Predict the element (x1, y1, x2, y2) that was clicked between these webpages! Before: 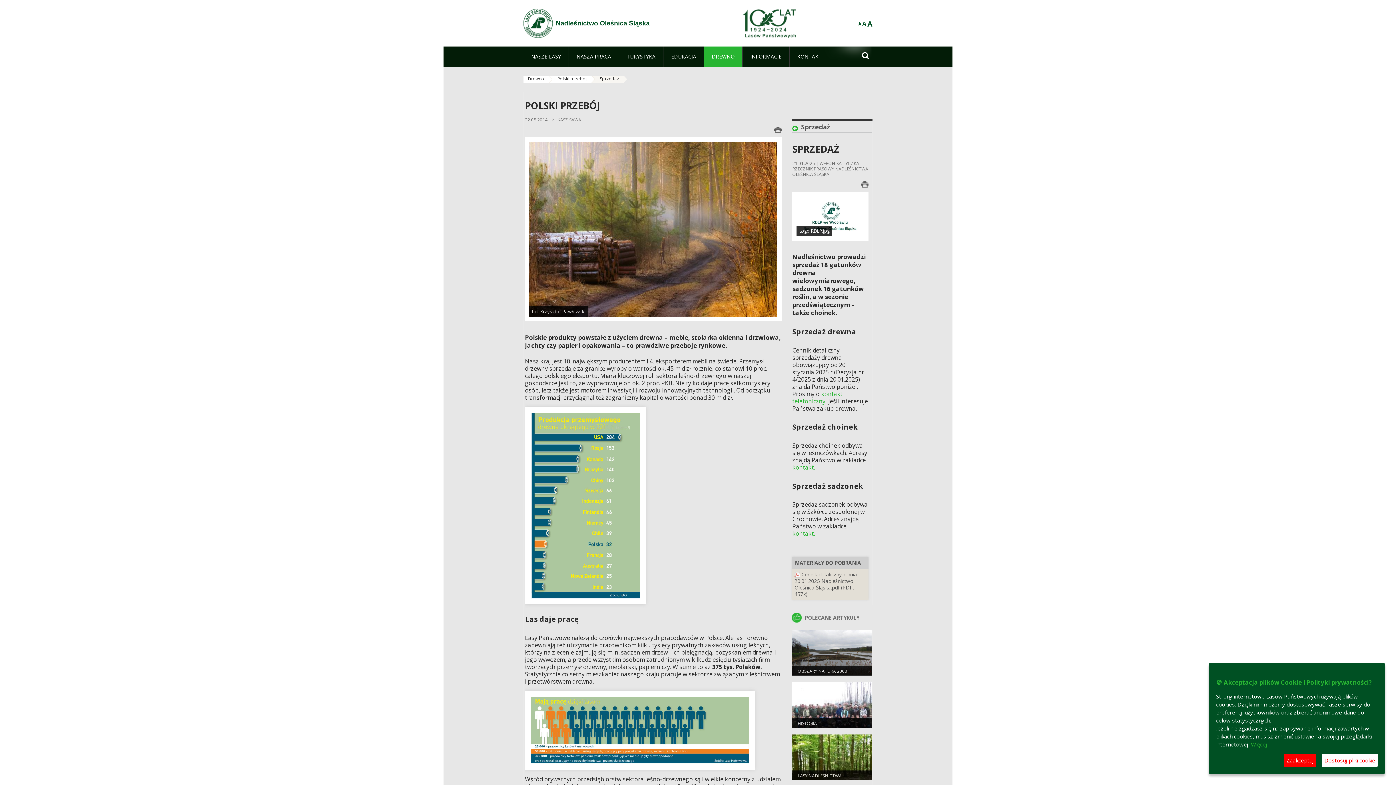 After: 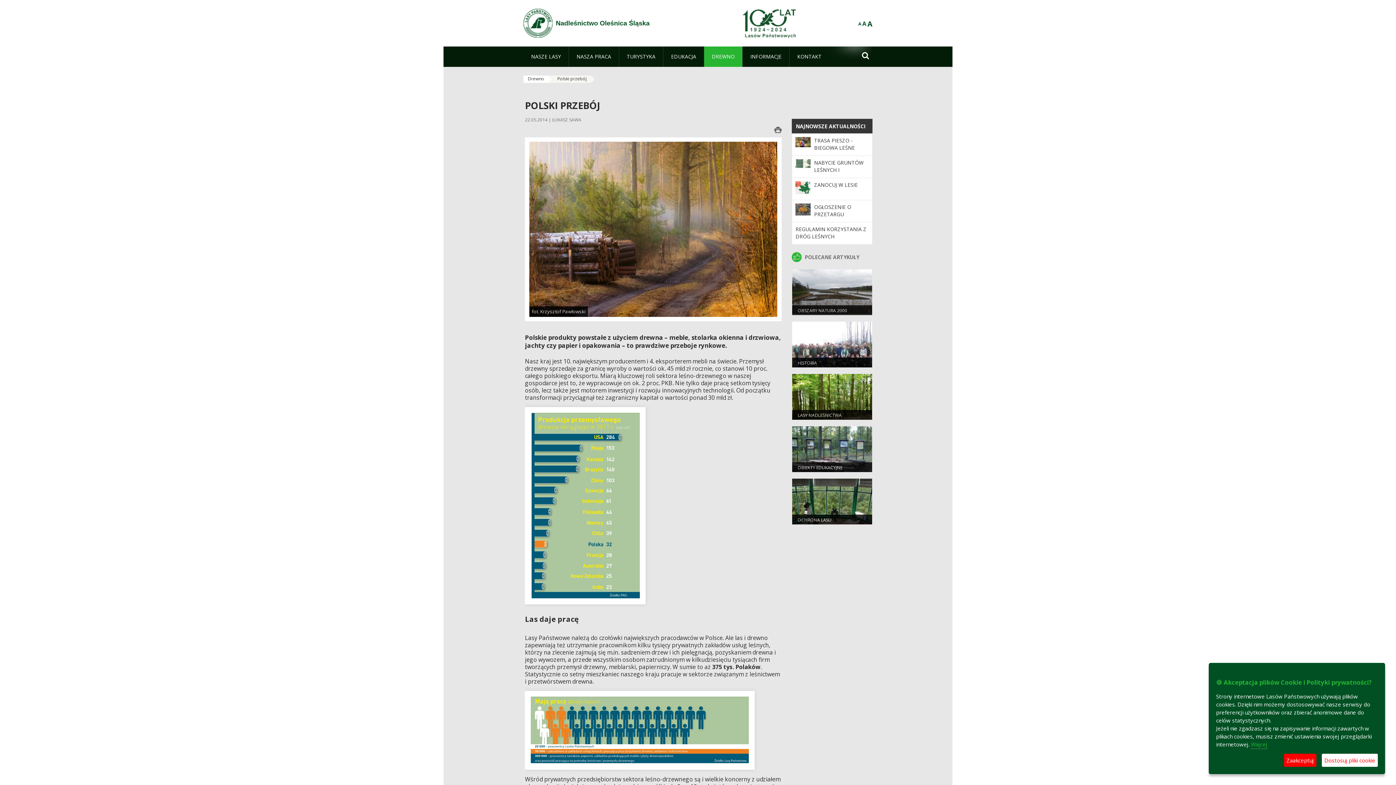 Action: label: Polski przebój bbox: (548, 75, 591, 82)